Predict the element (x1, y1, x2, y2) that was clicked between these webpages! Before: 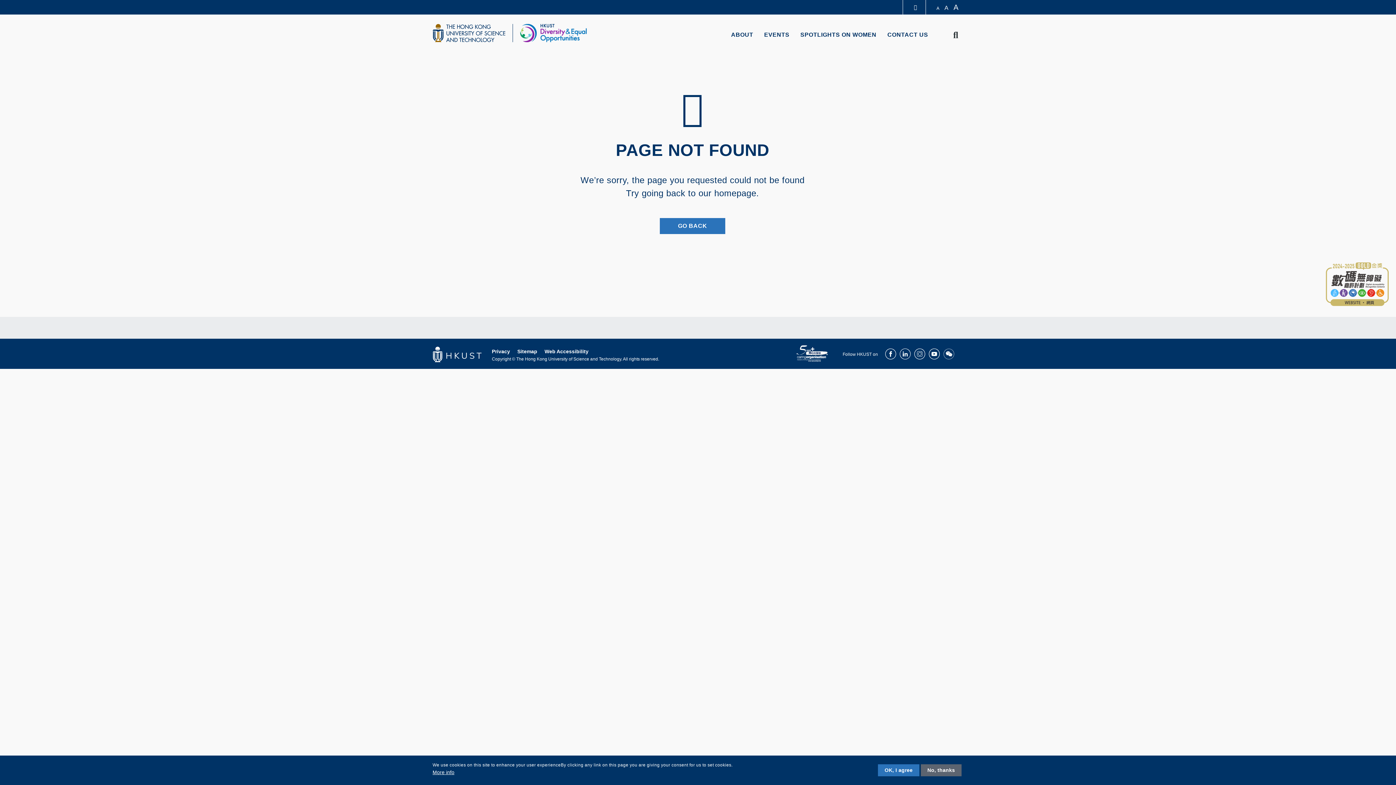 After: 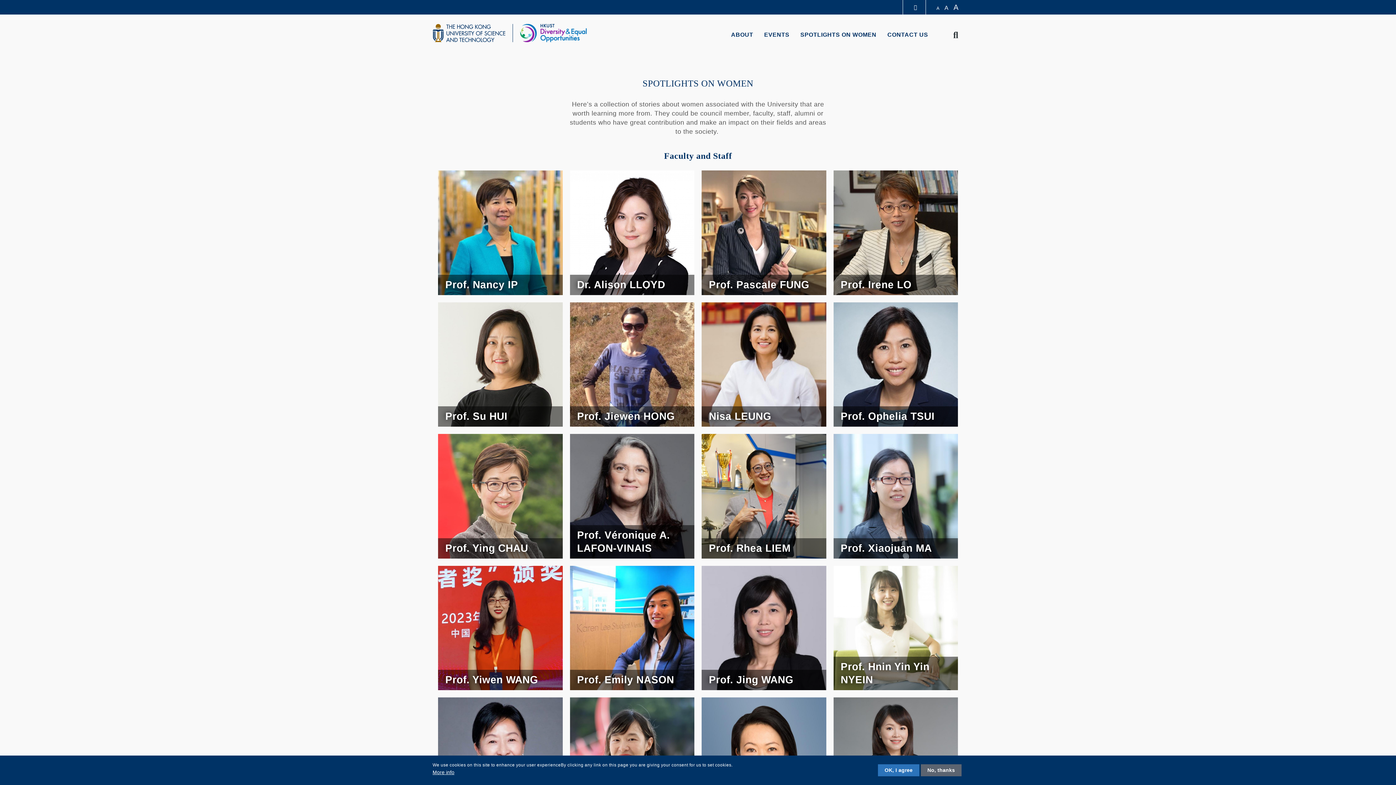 Action: bbox: (795, 29, 882, 40) label: SPOTLIGHTS ON WOMEN